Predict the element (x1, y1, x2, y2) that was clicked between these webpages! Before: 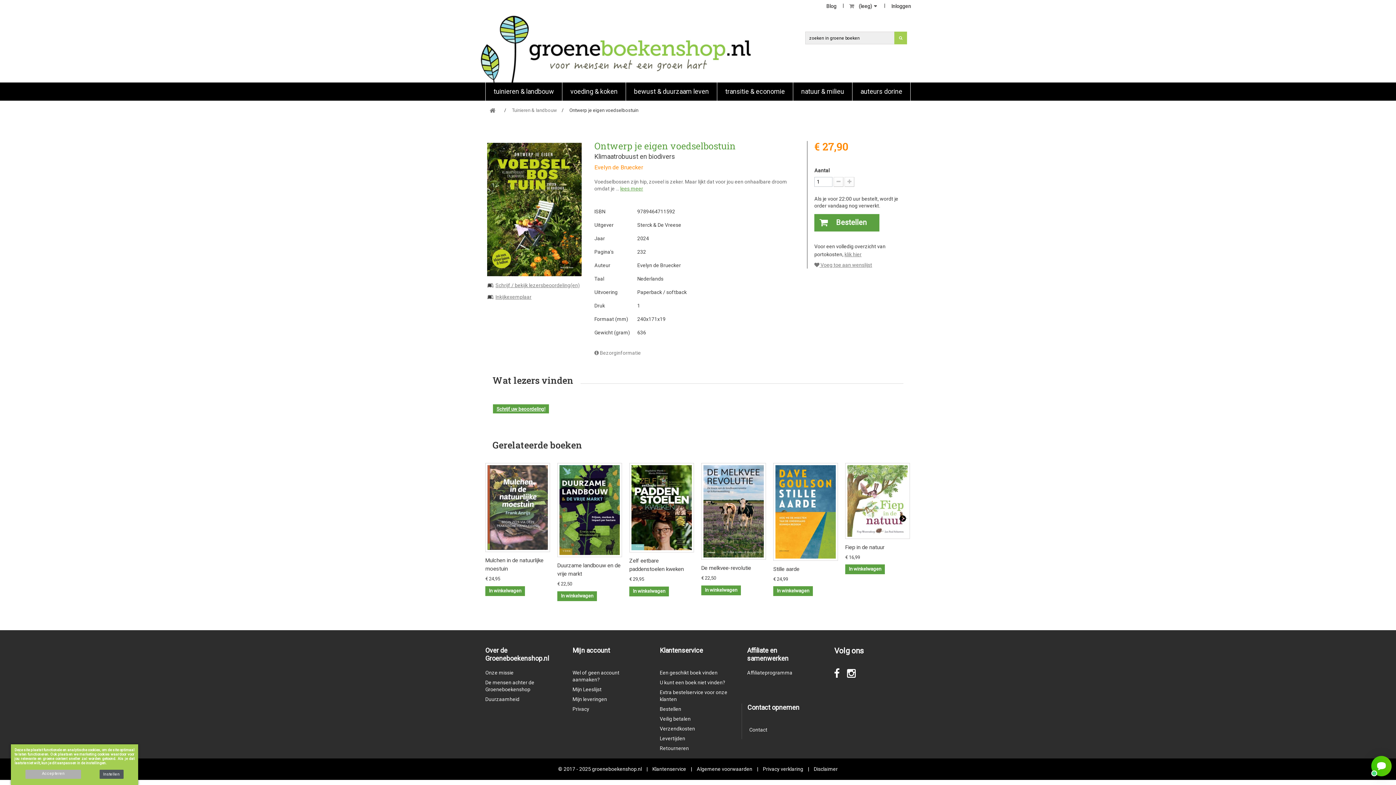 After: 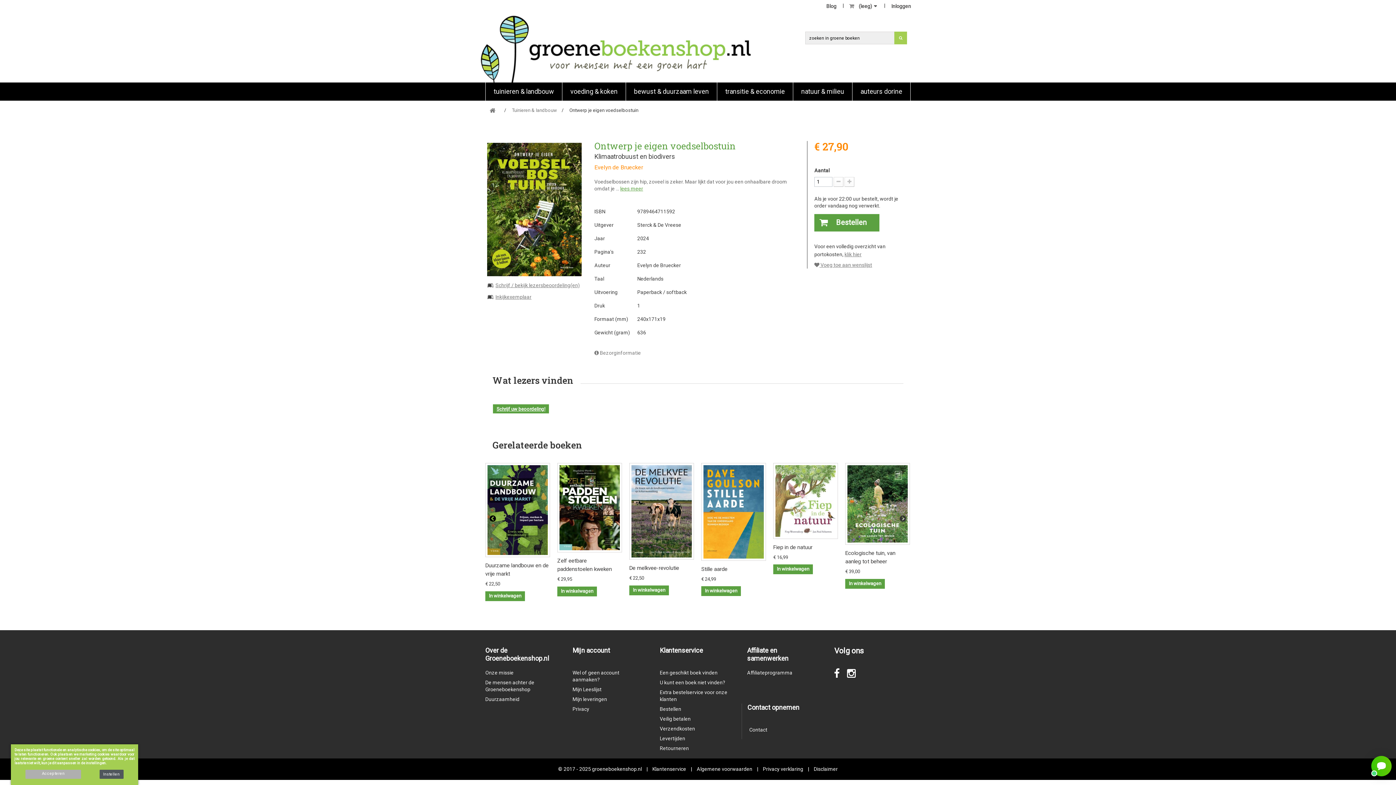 Action: bbox: (899, 514, 906, 522)